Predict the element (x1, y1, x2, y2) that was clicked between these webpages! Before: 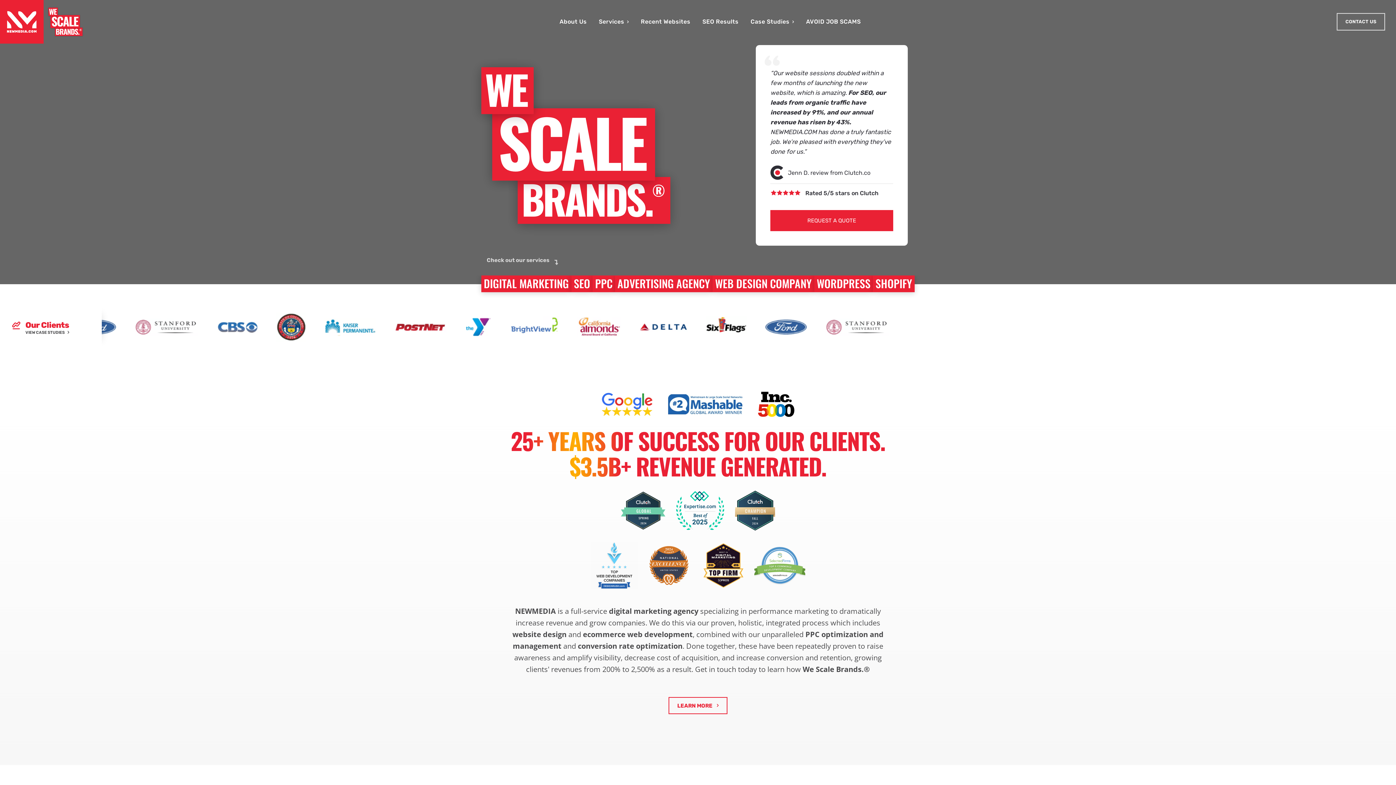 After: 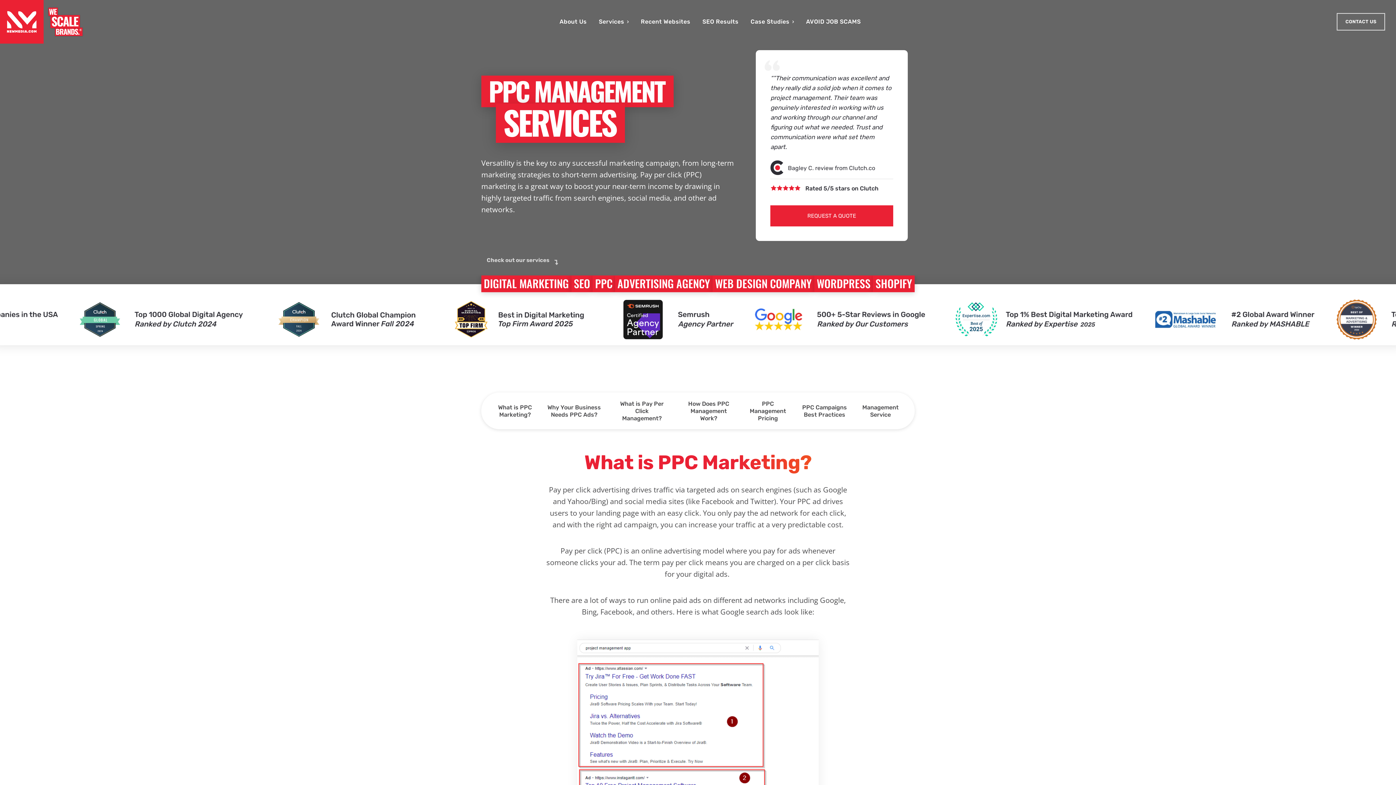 Action: bbox: (592, 275, 615, 292) label: PPC